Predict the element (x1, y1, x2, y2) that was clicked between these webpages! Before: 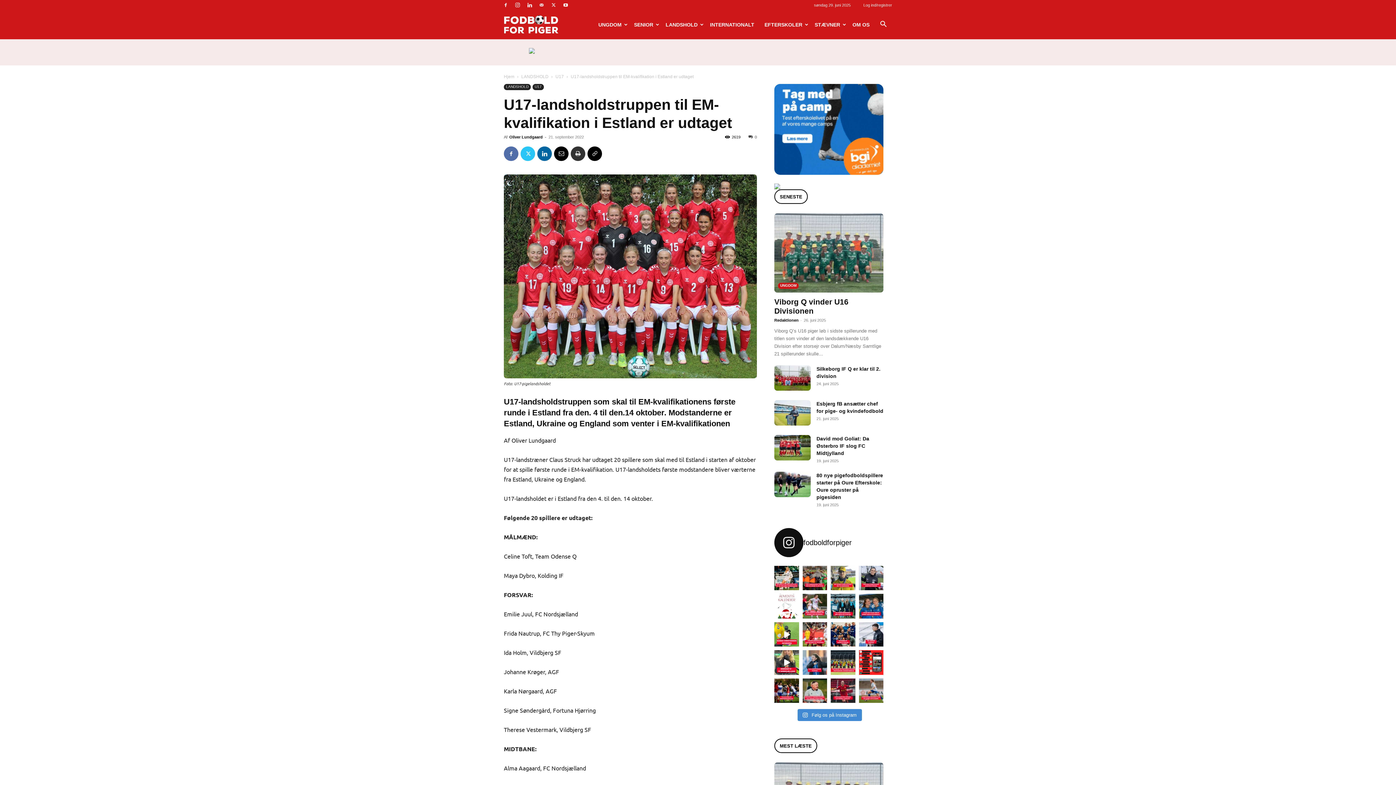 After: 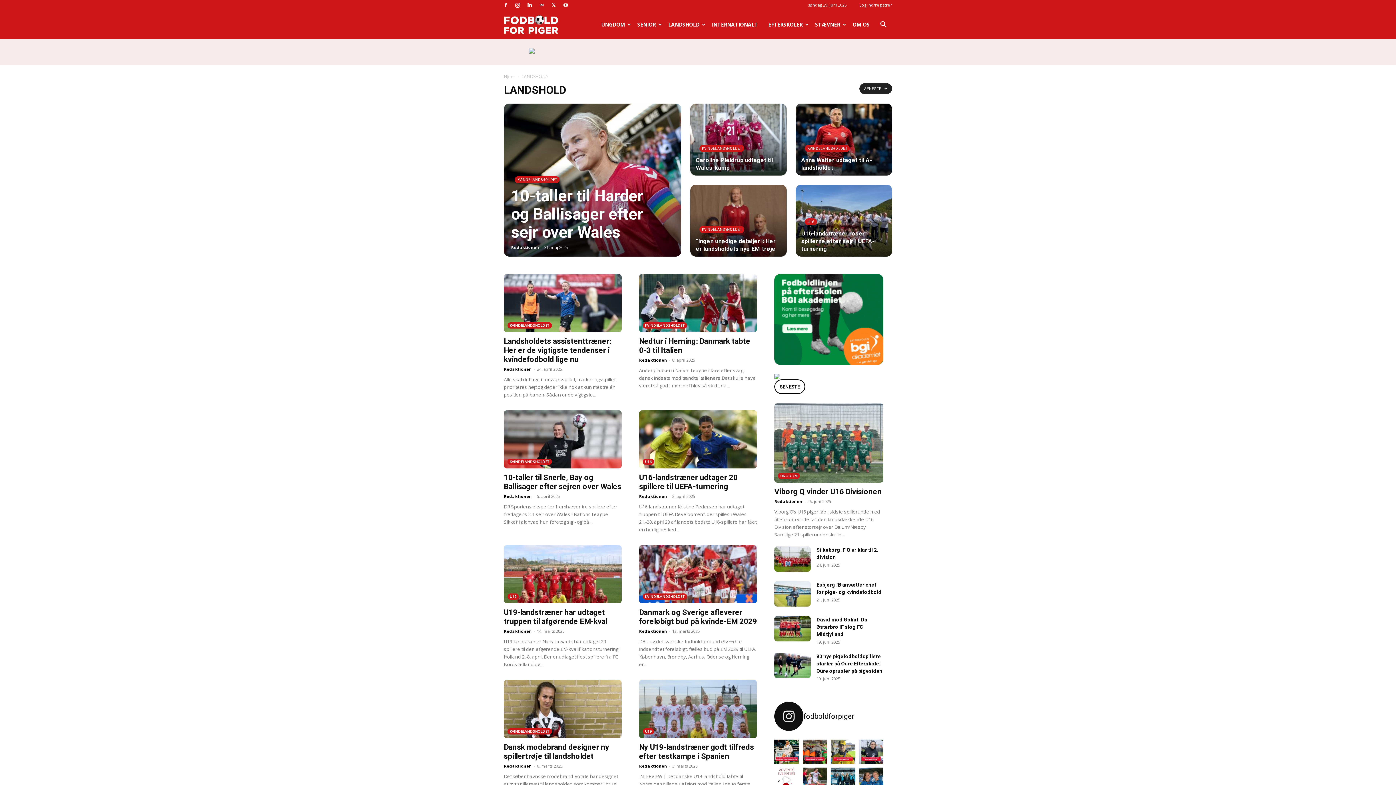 Action: bbox: (504, 84, 530, 90) label: LANDSHOLD